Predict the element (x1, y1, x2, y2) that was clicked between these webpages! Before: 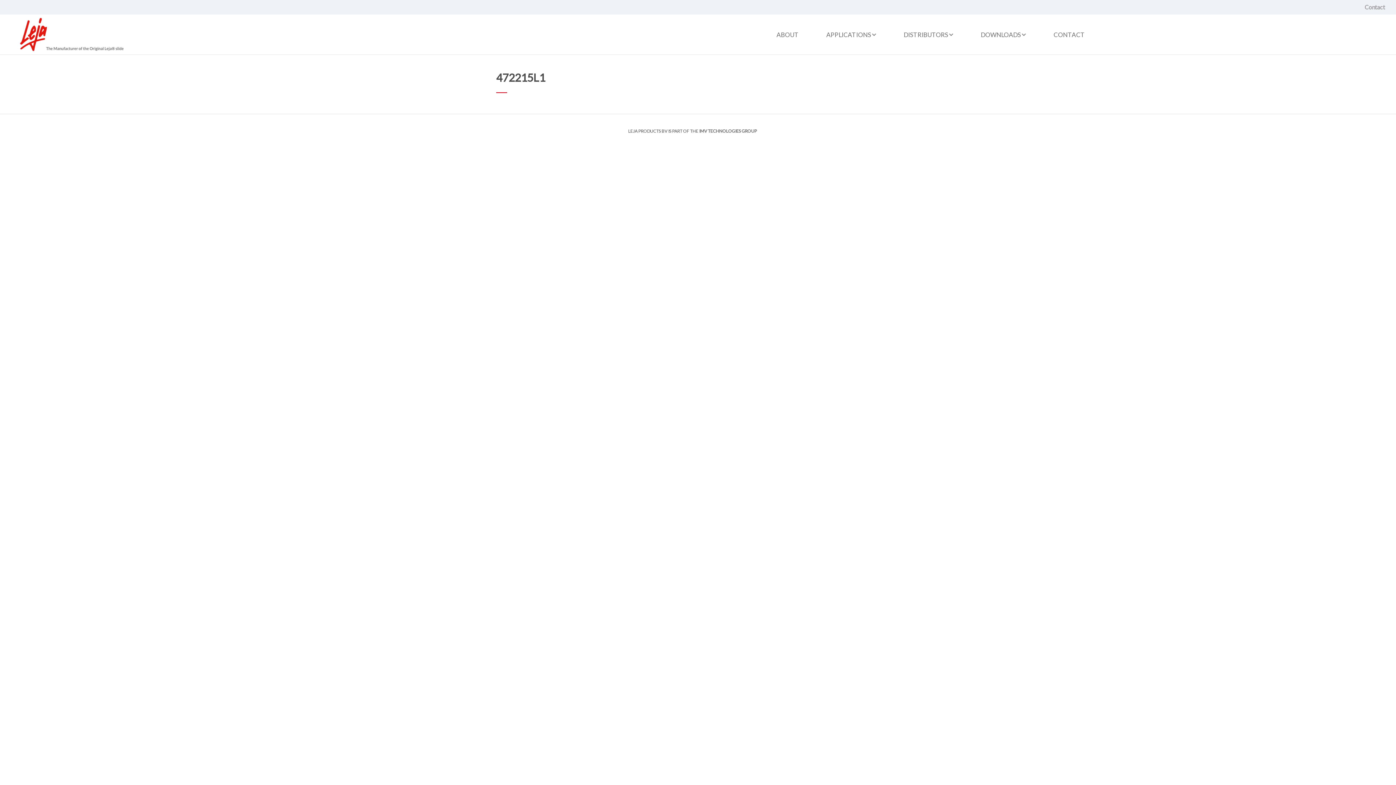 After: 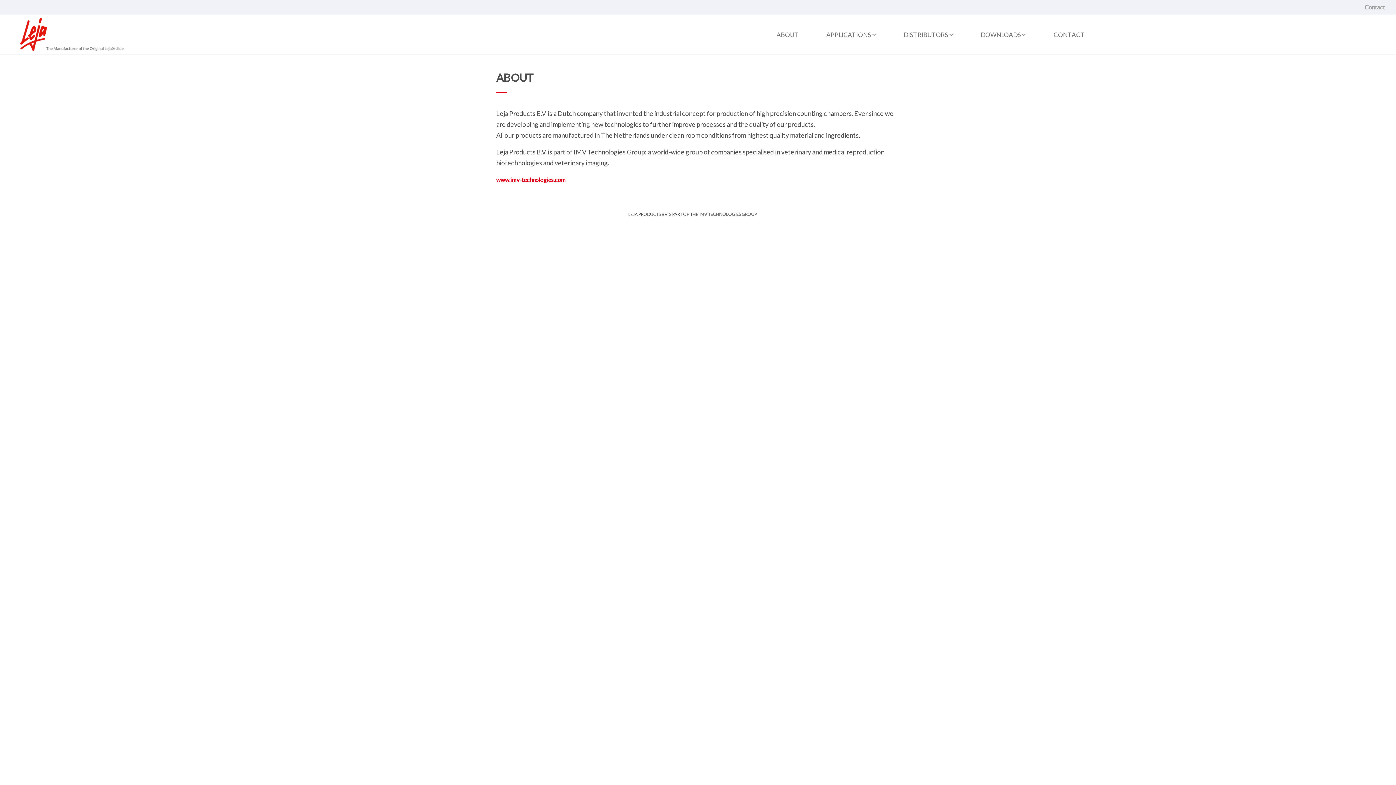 Action: label: ABOUT bbox: (776, 30, 798, 38)